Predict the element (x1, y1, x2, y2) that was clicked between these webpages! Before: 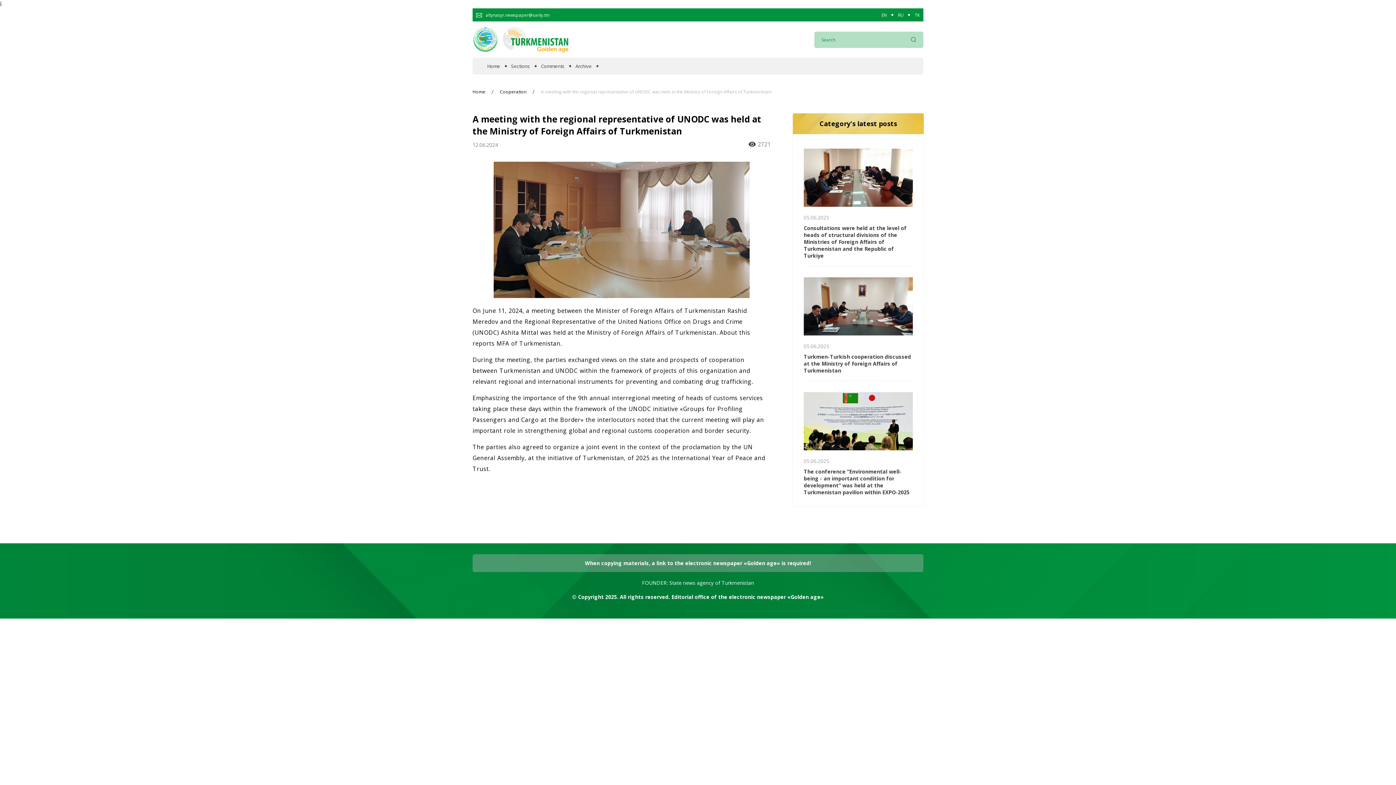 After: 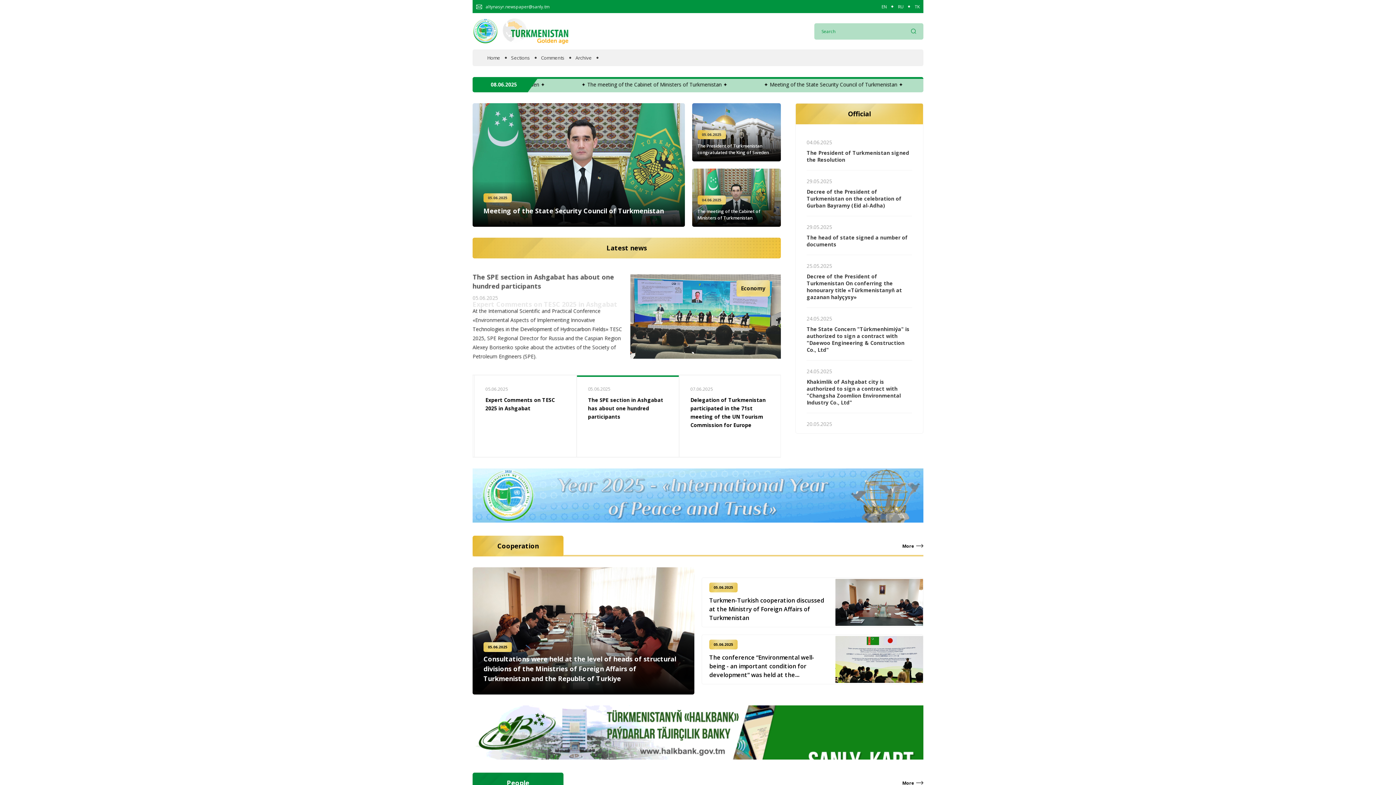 Action: label: Home bbox: (487, 63, 500, 69)